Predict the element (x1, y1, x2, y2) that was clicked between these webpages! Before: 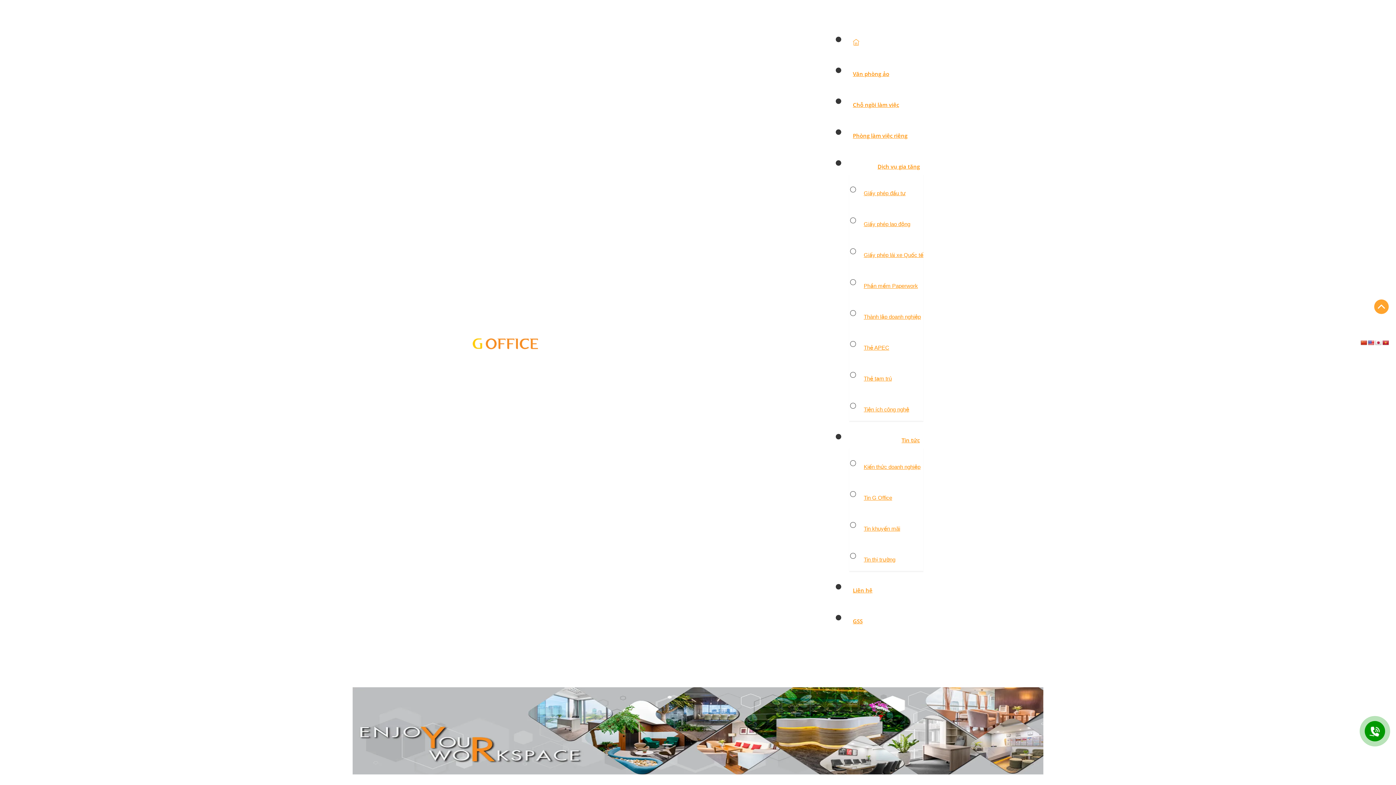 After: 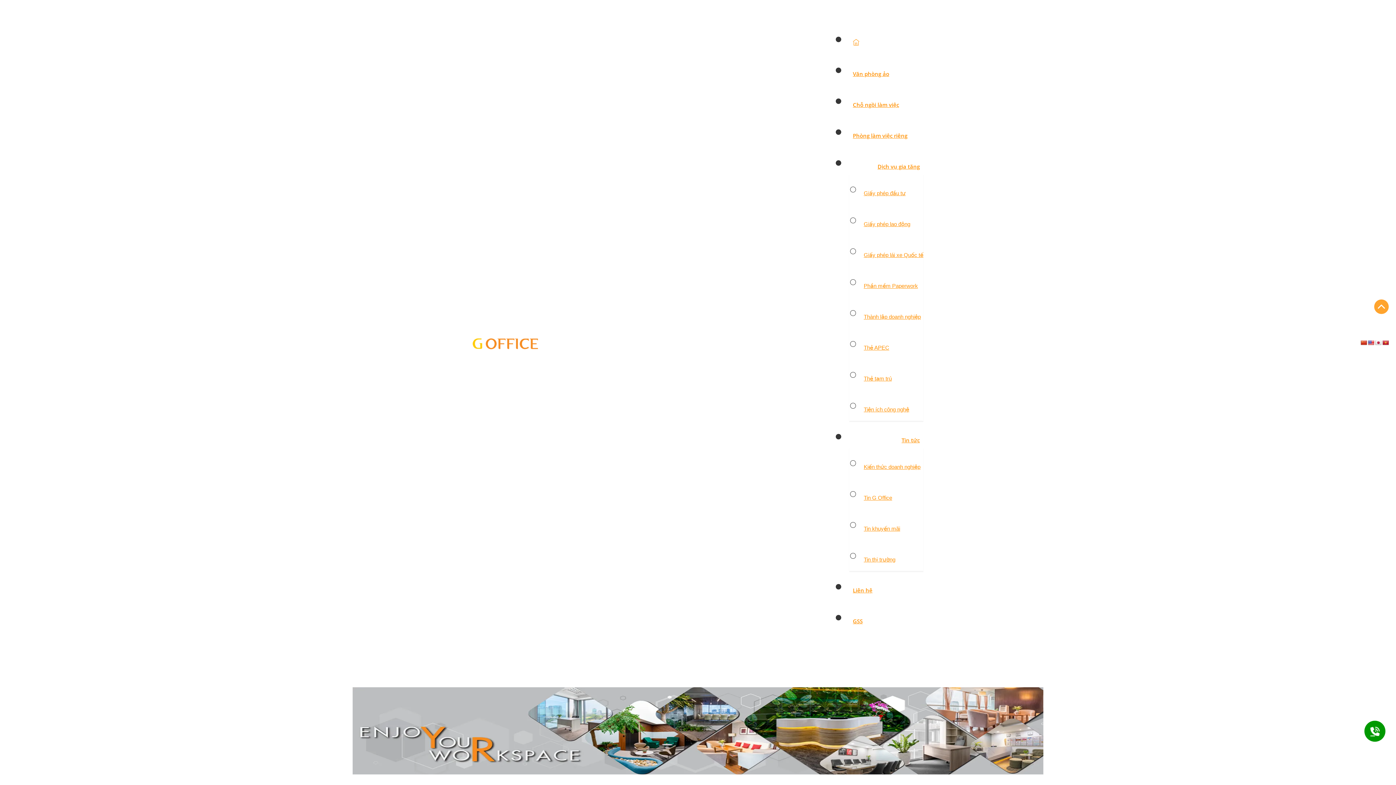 Action: bbox: (1368, 724, 1382, 738)